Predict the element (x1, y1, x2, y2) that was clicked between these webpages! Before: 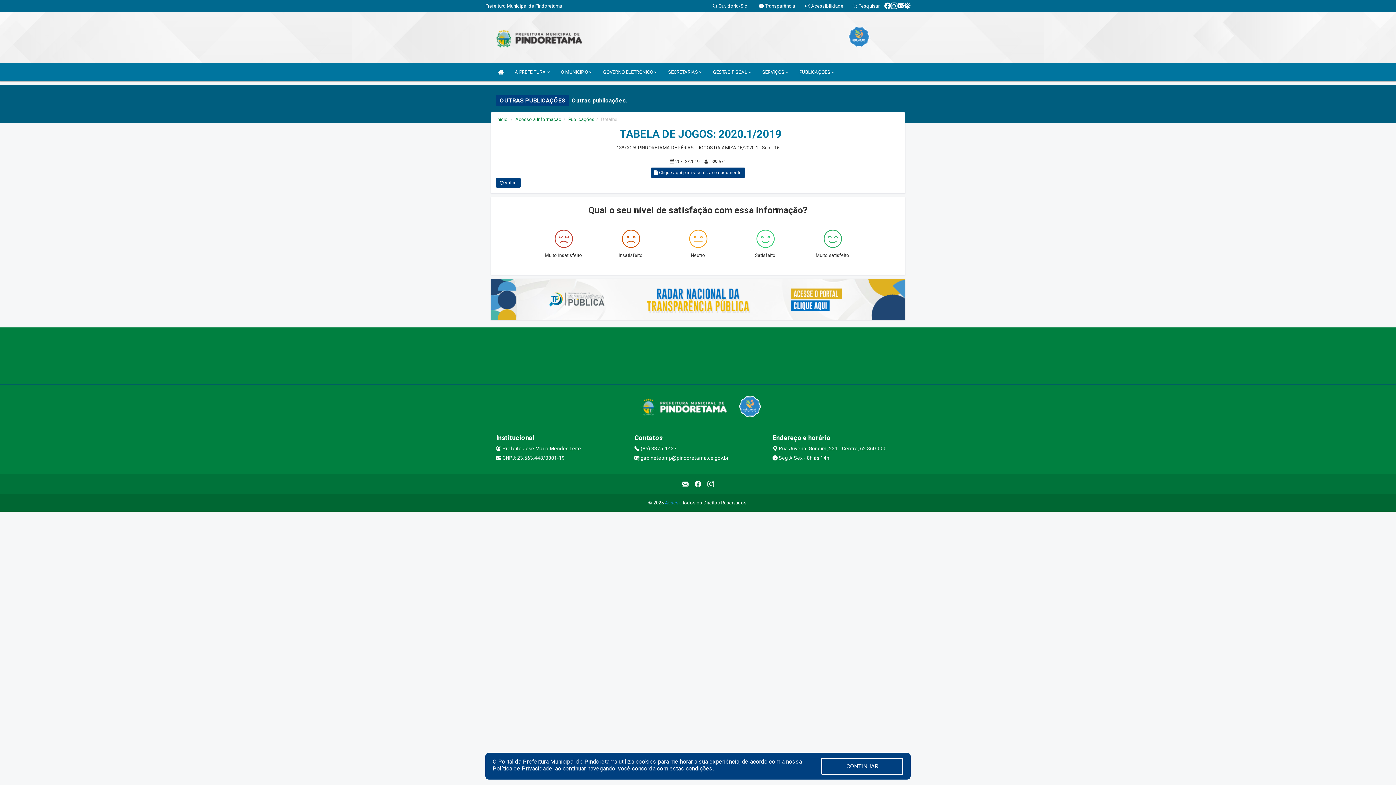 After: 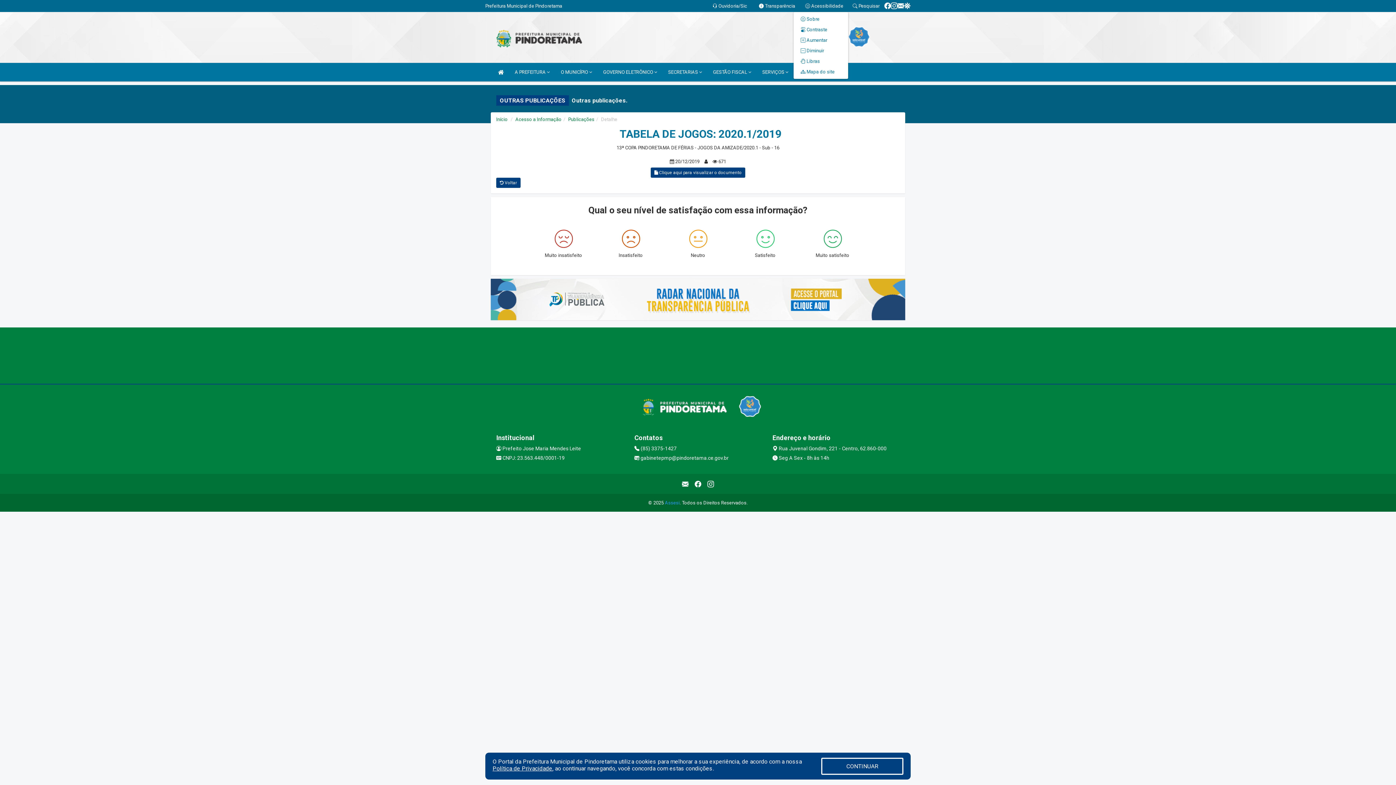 Action: bbox: (805, 3, 843, 8) label:  Acessibilidade